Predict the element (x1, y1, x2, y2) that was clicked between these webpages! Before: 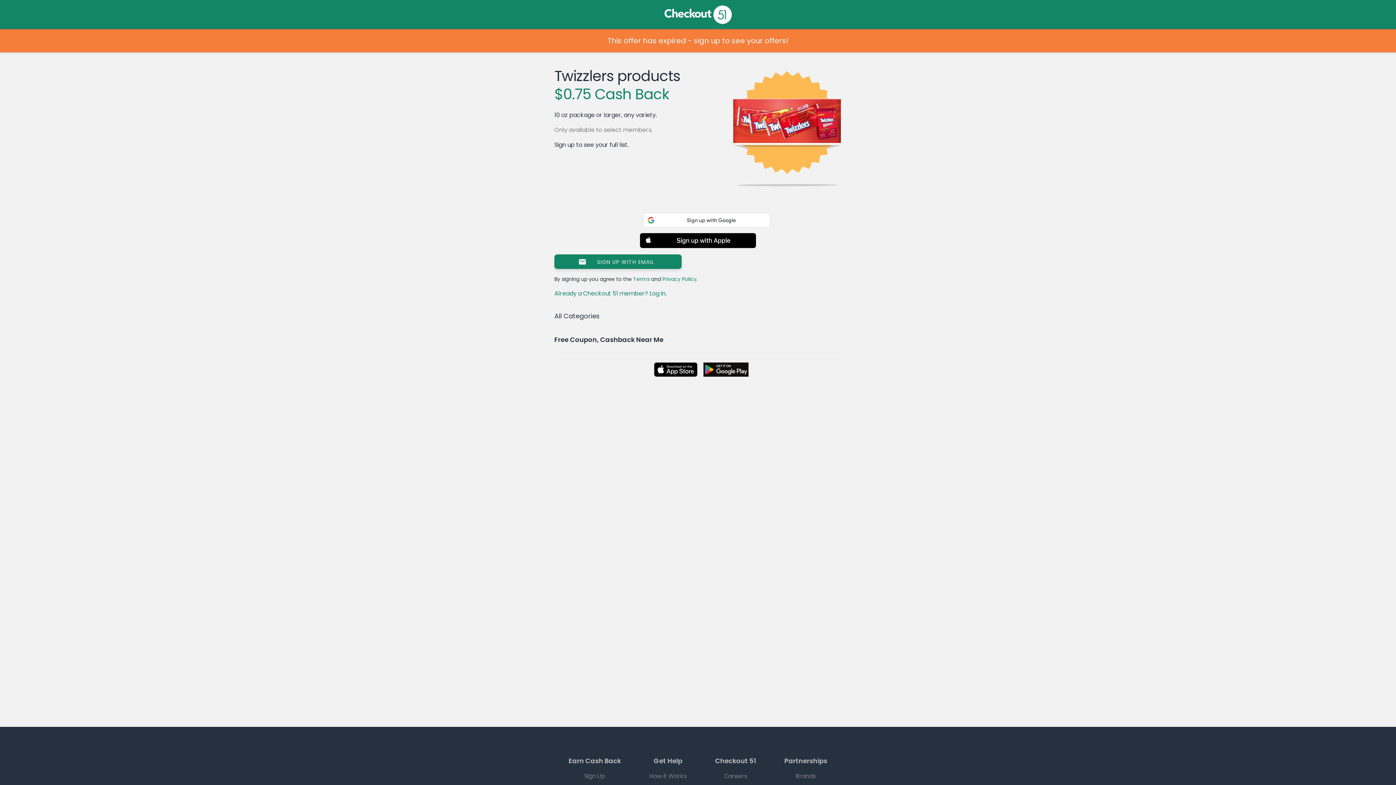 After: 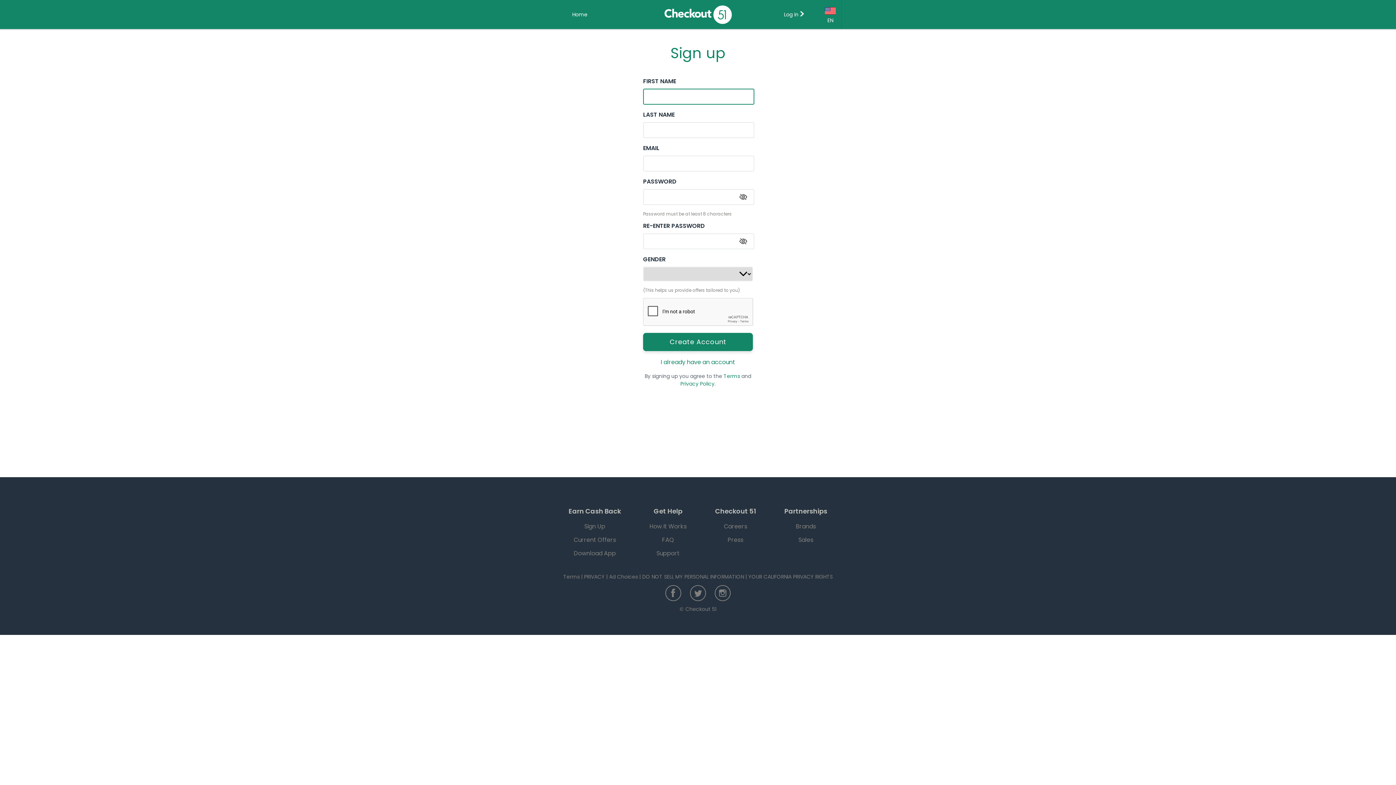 Action: label:  SIGN UP WITH EMAIL bbox: (554, 254, 681, 269)